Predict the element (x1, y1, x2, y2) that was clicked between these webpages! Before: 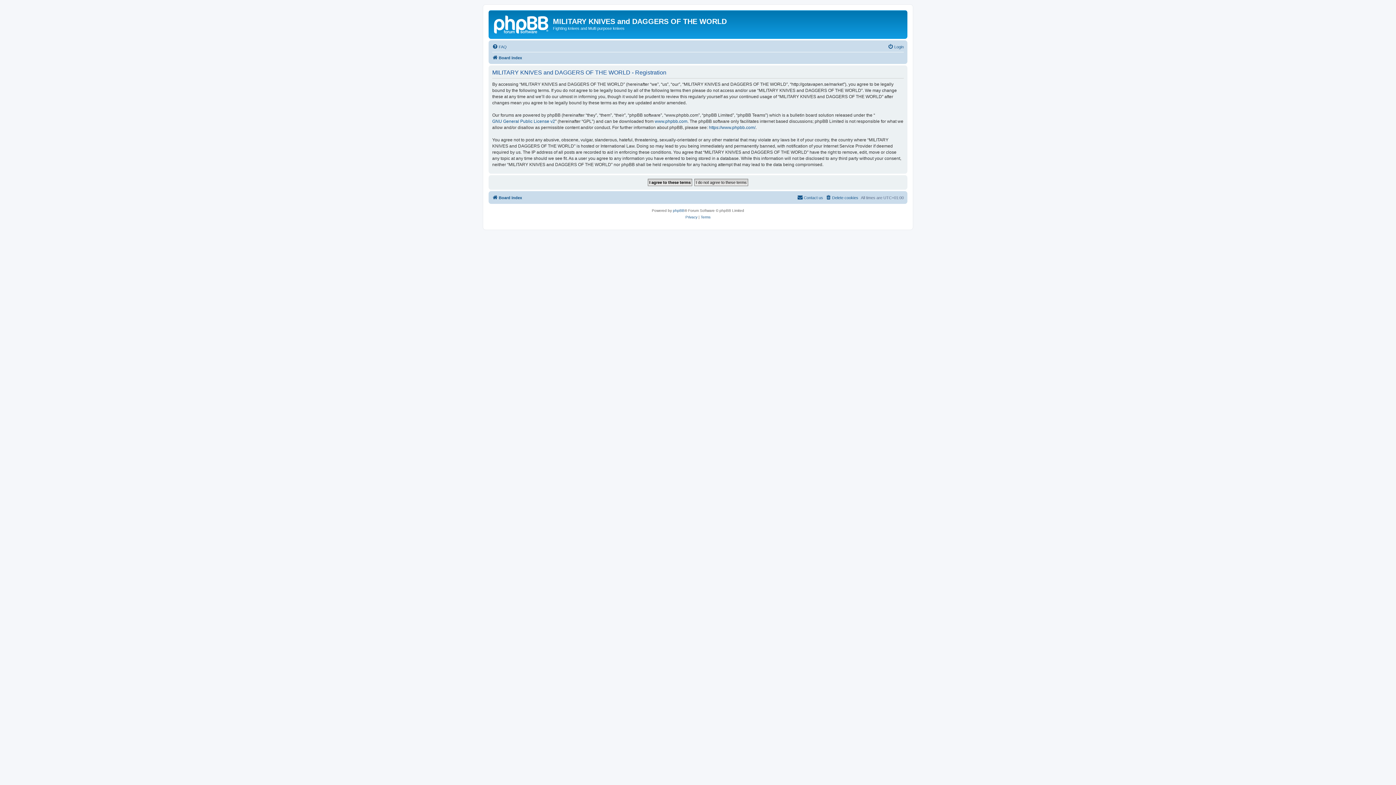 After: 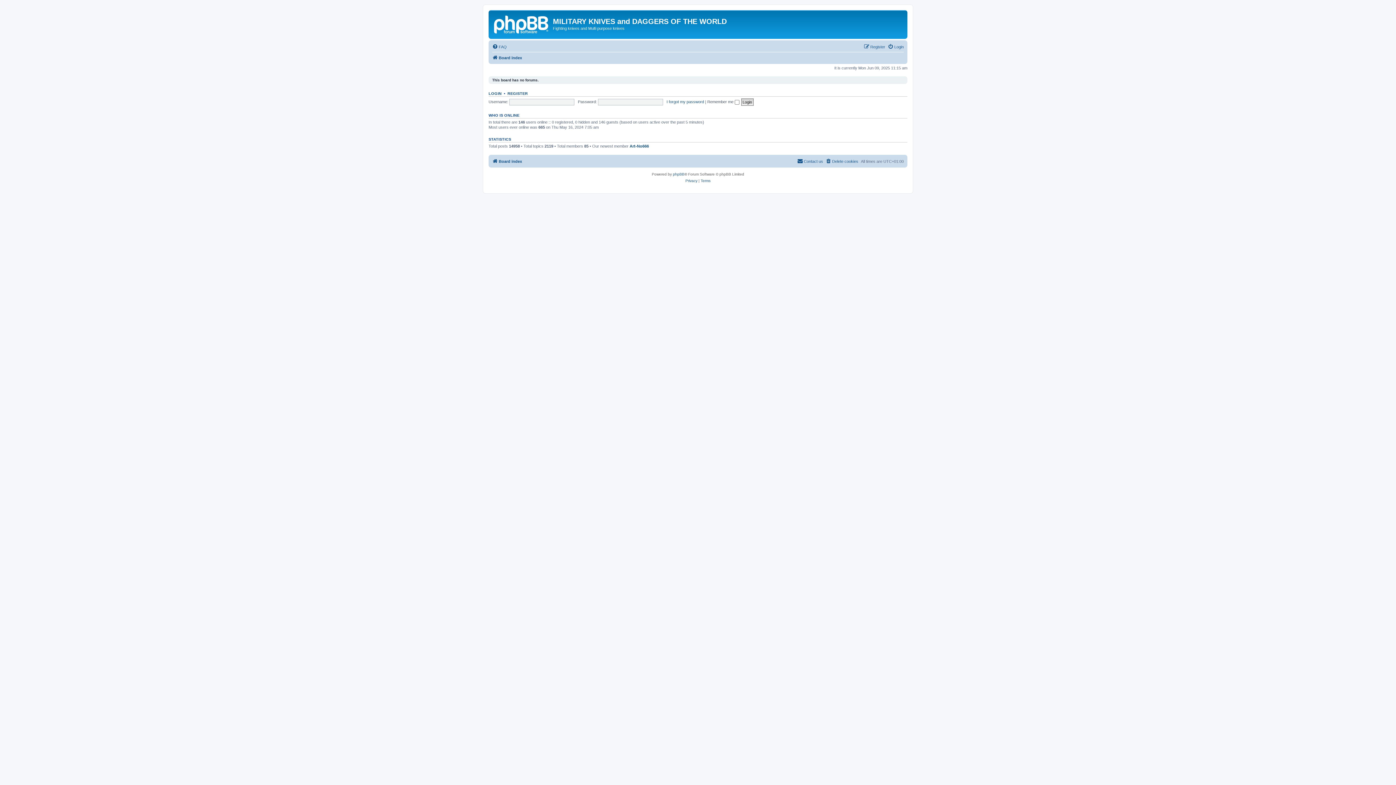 Action: label: Board index bbox: (492, 193, 522, 202)